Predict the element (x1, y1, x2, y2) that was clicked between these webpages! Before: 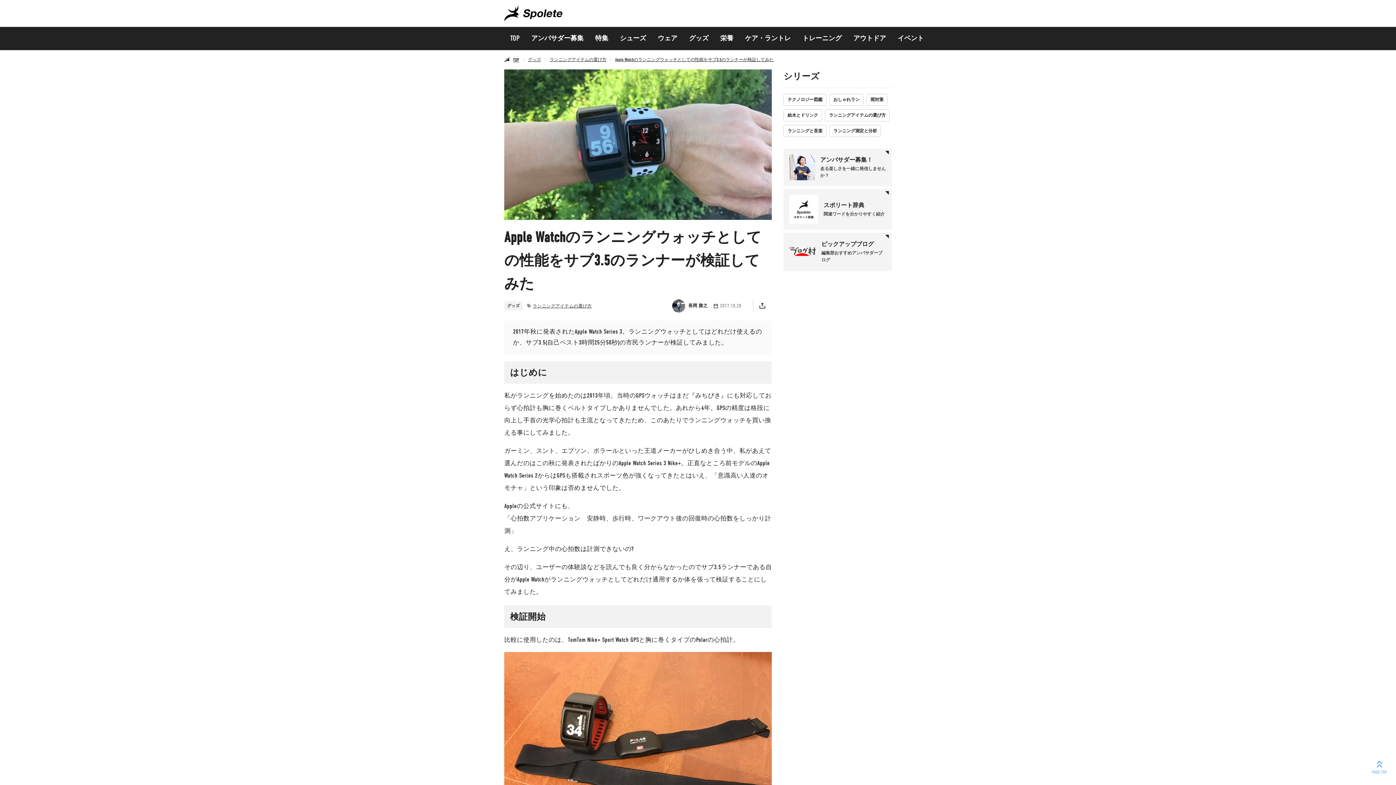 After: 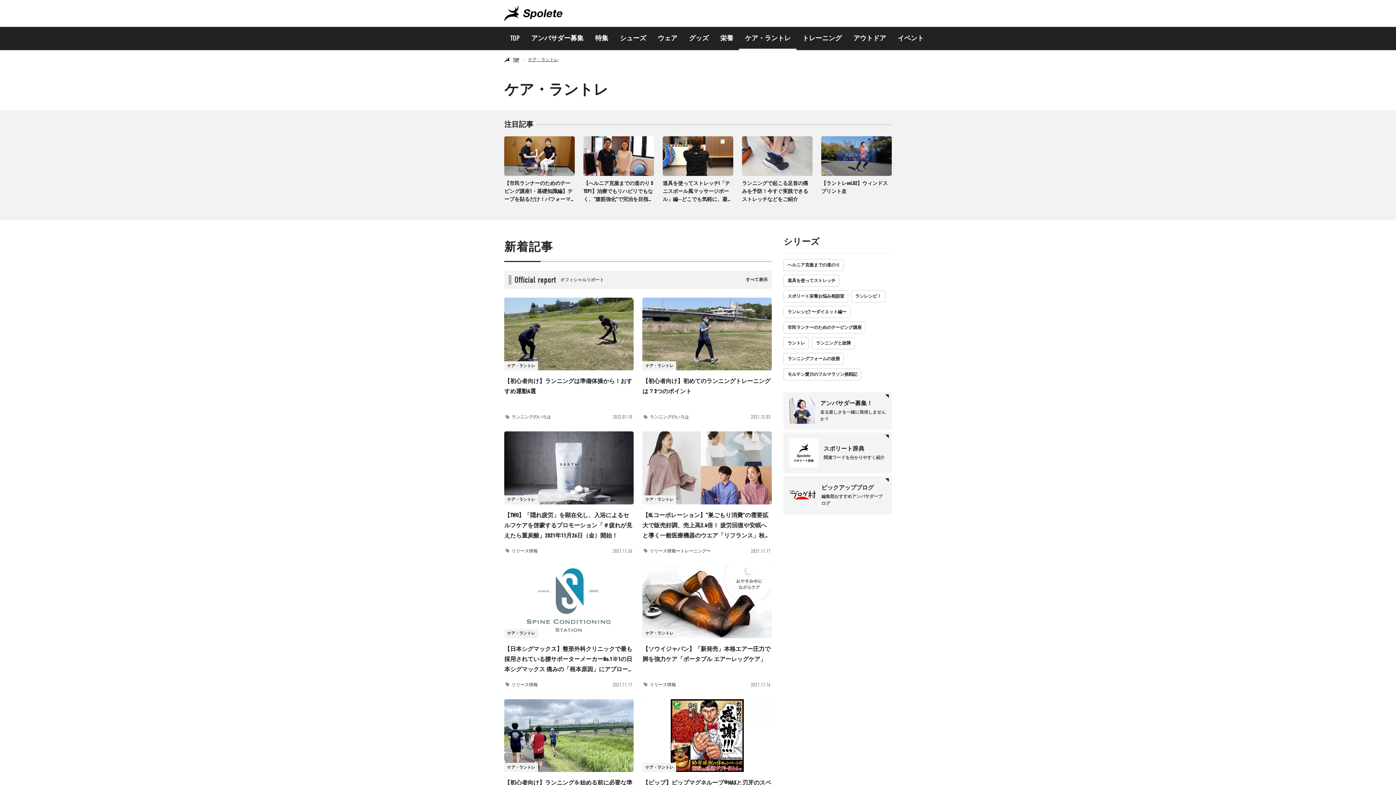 Action: label: ケア・ラントレ bbox: (739, 26, 796, 50)